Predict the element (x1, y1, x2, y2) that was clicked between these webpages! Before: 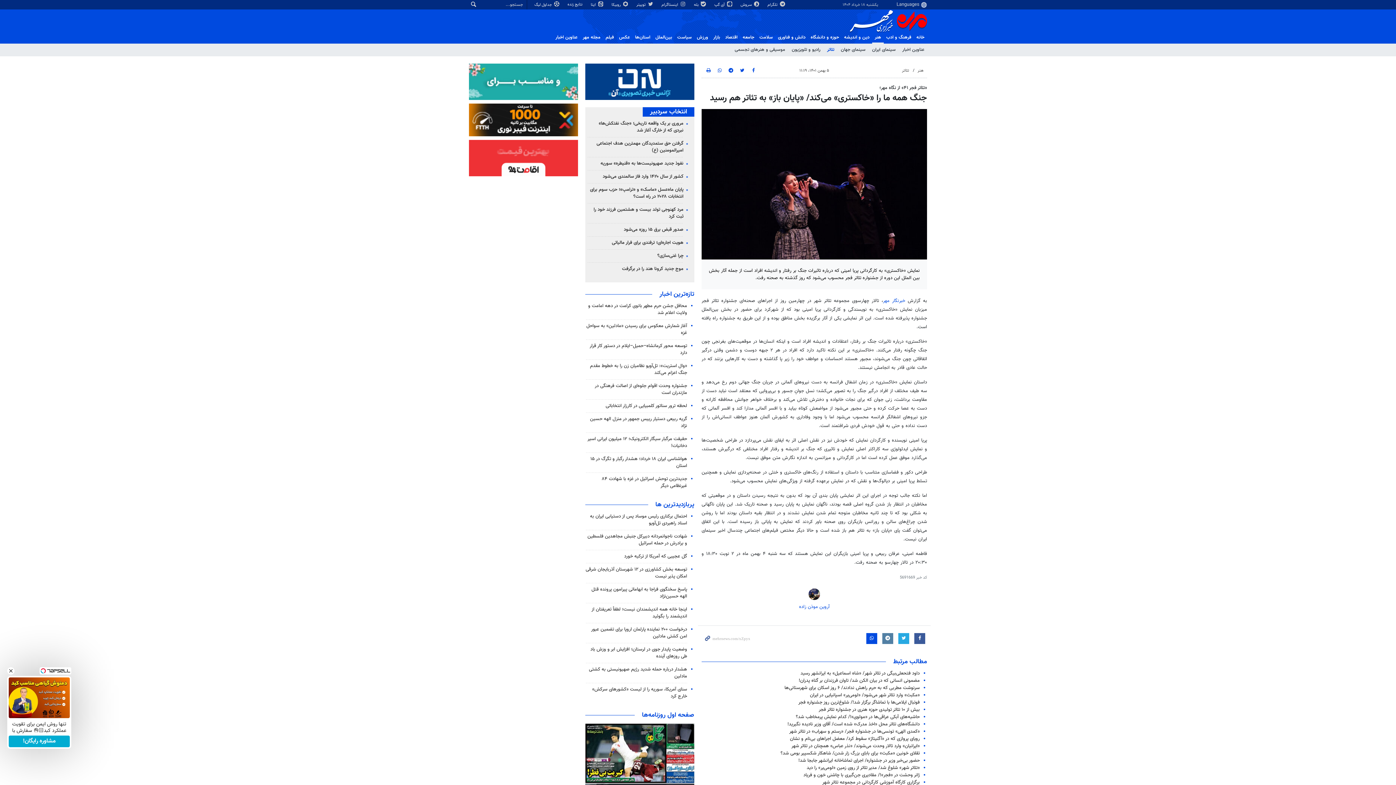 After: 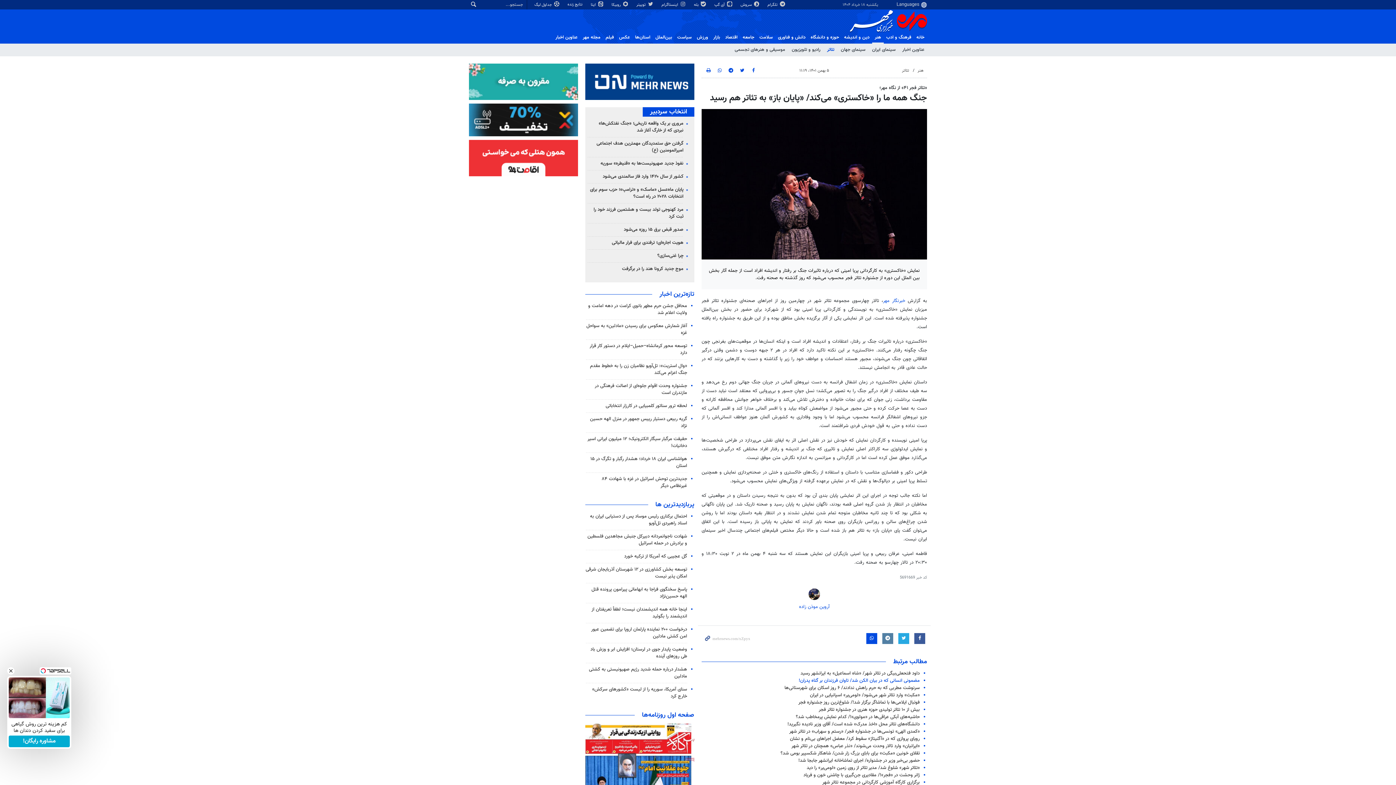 Action: bbox: (798, 677, 920, 684) label: مضمونی انسانی که در بیان الکن شد/ تاوان فرزندان بر گناه پدران!